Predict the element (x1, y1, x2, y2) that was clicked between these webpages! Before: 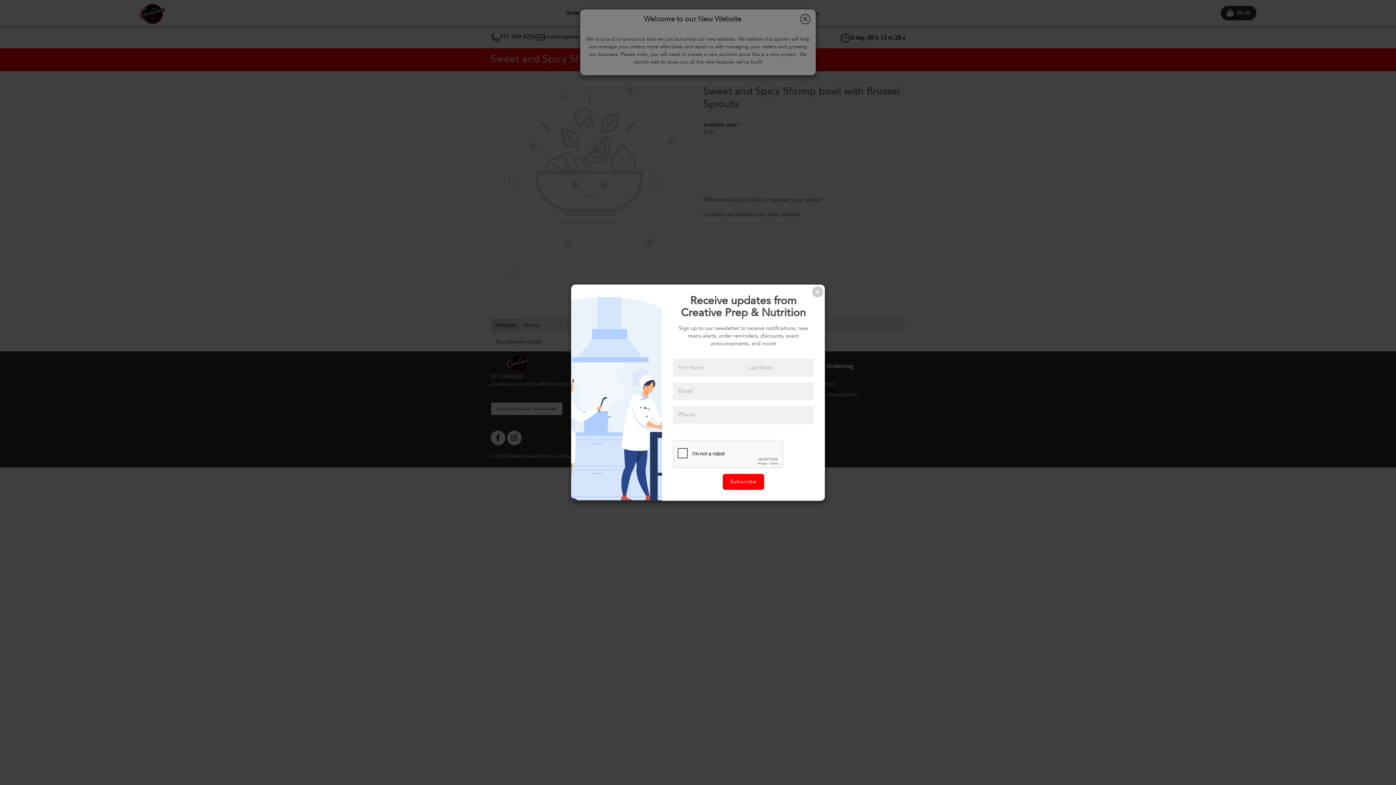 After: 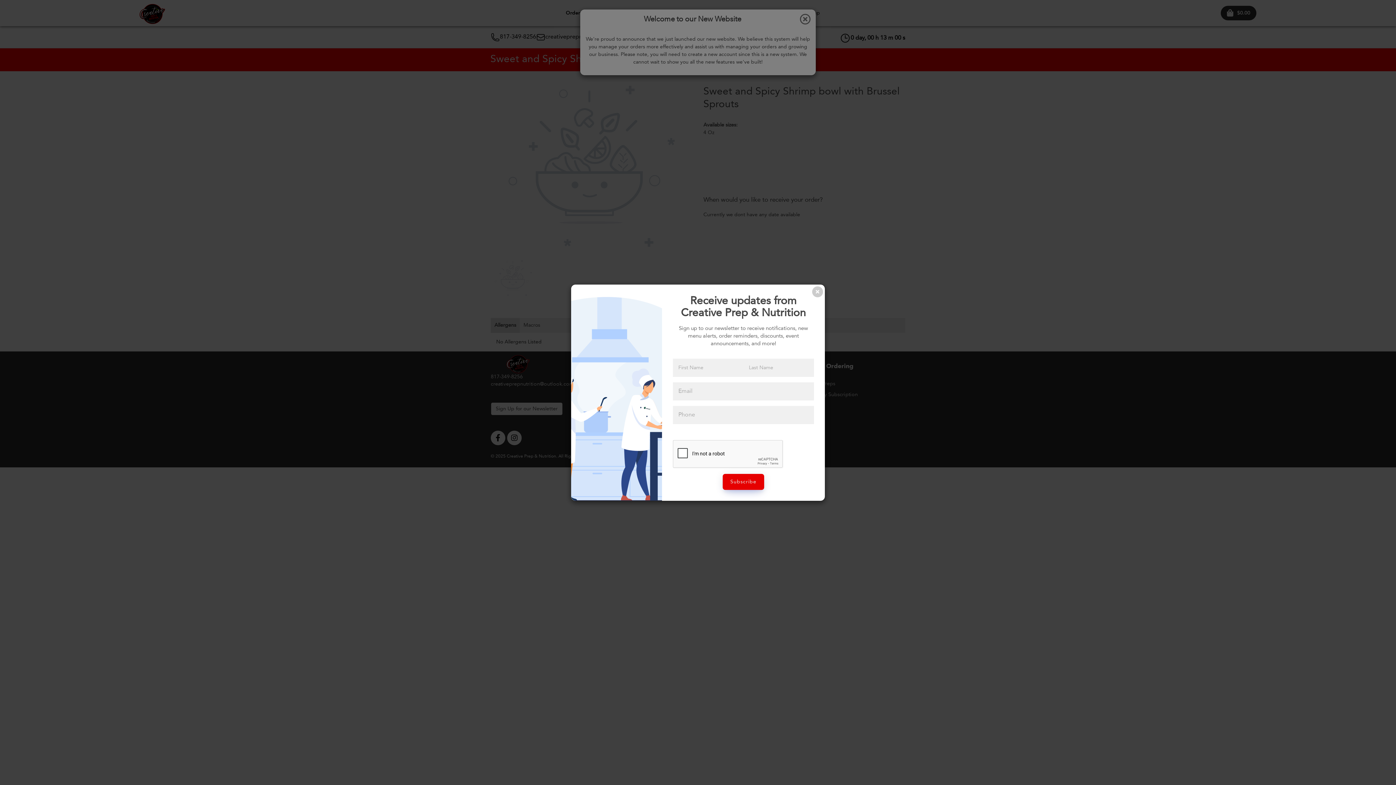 Action: label: Subscribe bbox: (722, 474, 764, 490)